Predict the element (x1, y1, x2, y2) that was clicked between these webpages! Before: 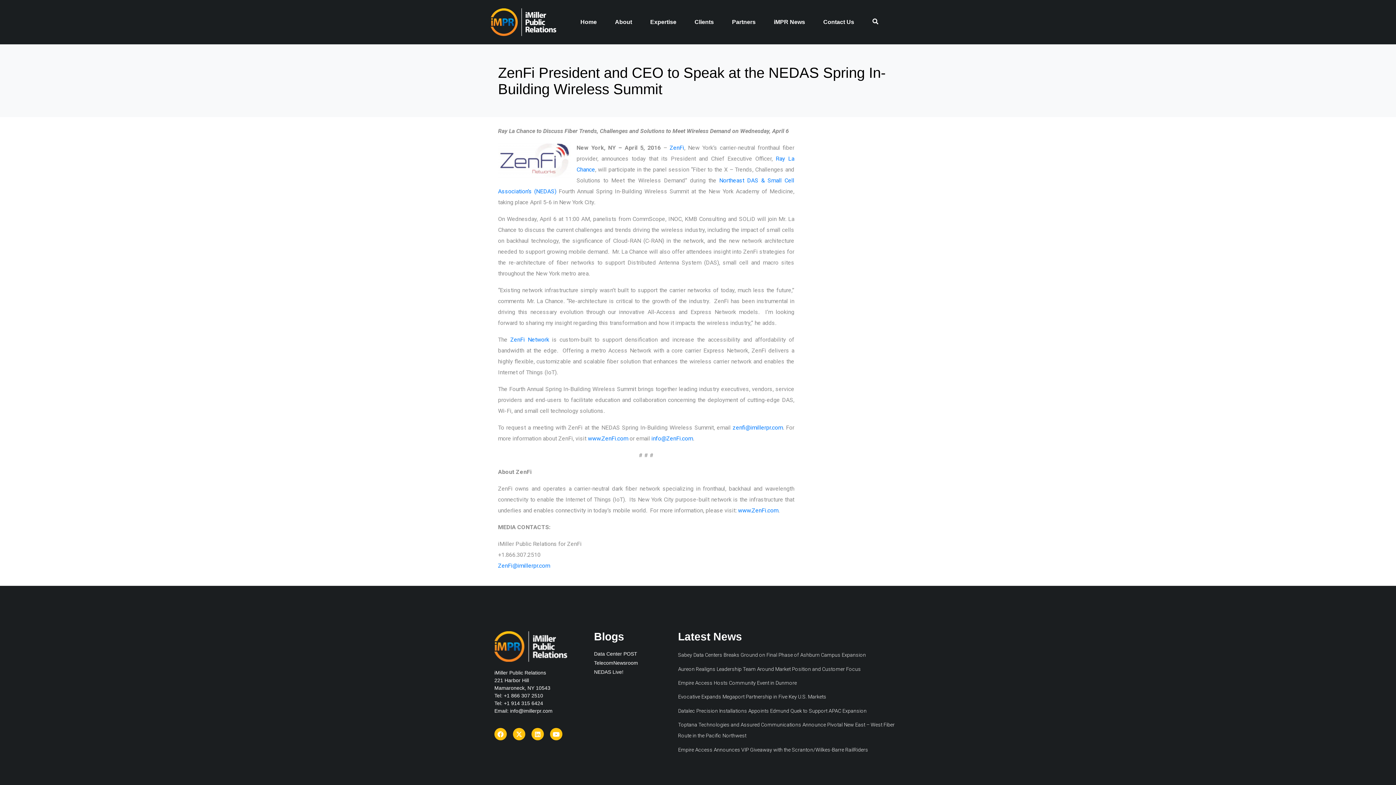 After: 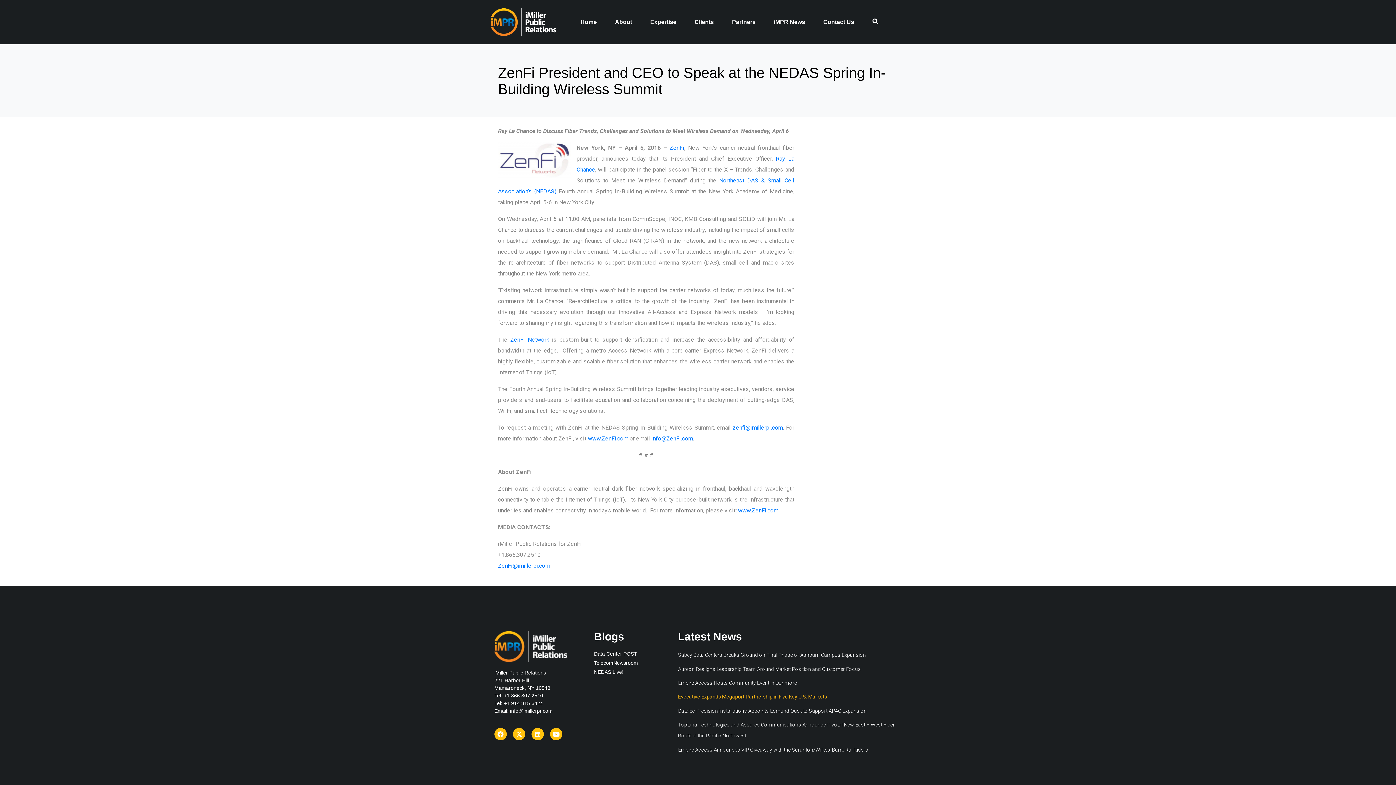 Action: label: Evocative Expands Megaport Partnership in Five Key U.S. Markets bbox: (678, 694, 826, 700)